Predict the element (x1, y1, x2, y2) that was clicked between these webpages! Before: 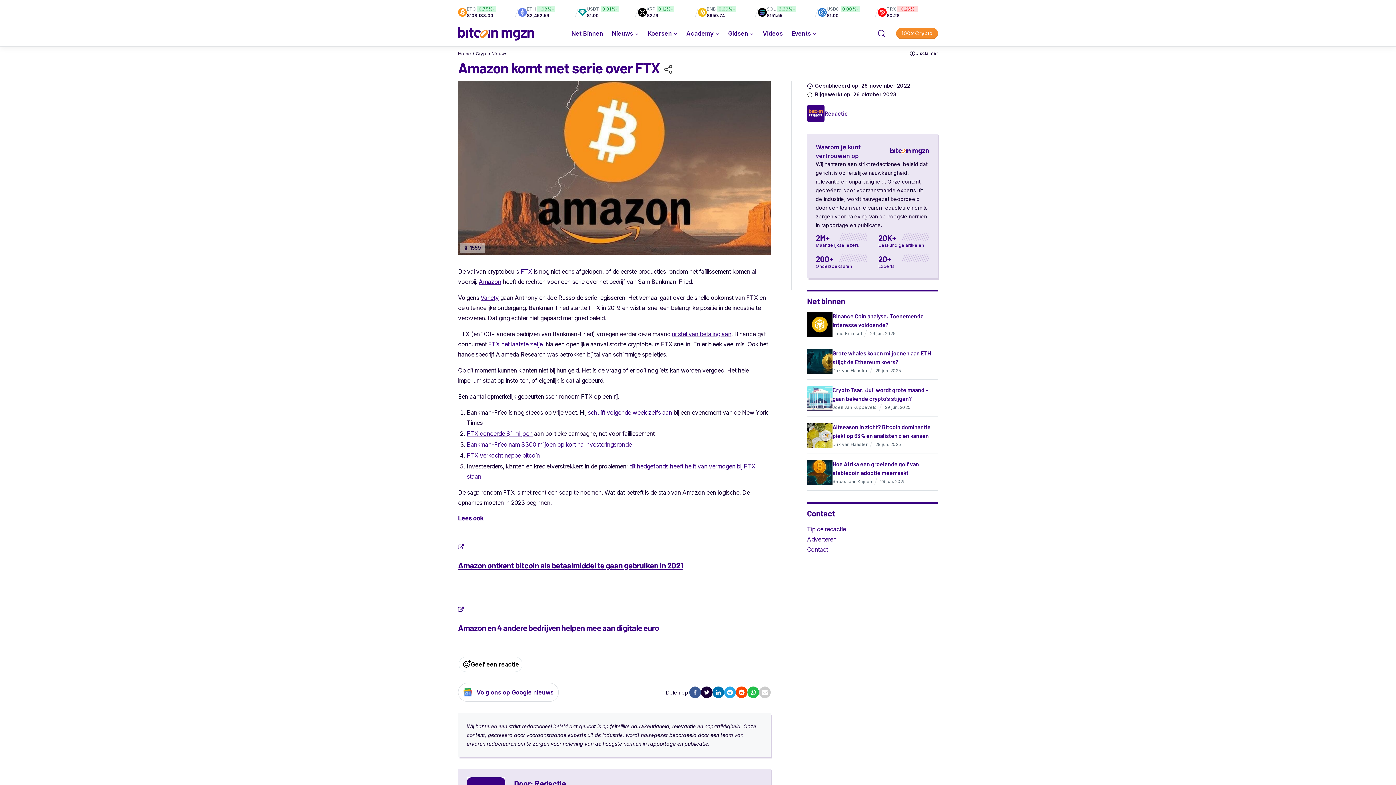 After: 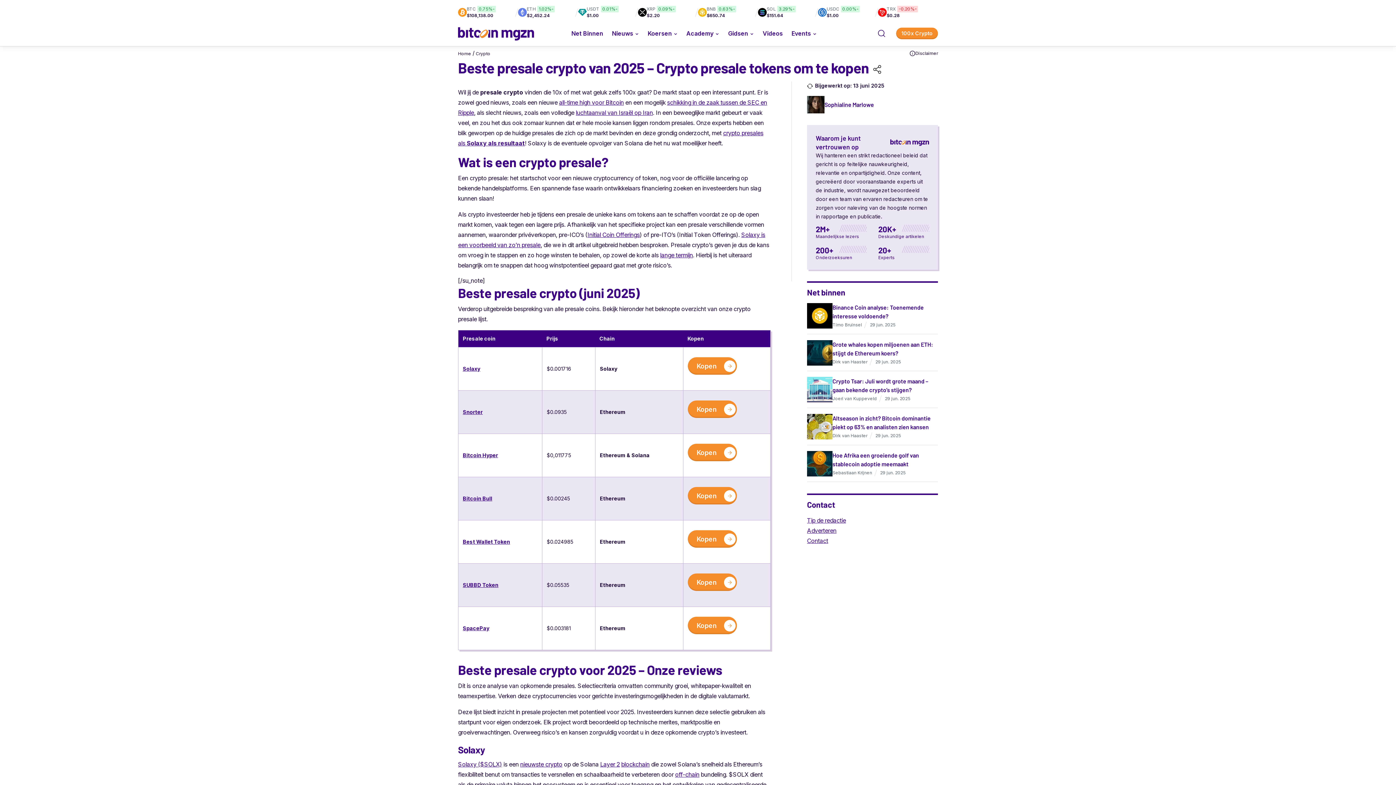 Action: label: 100x Crypto bbox: (896, 27, 938, 39)